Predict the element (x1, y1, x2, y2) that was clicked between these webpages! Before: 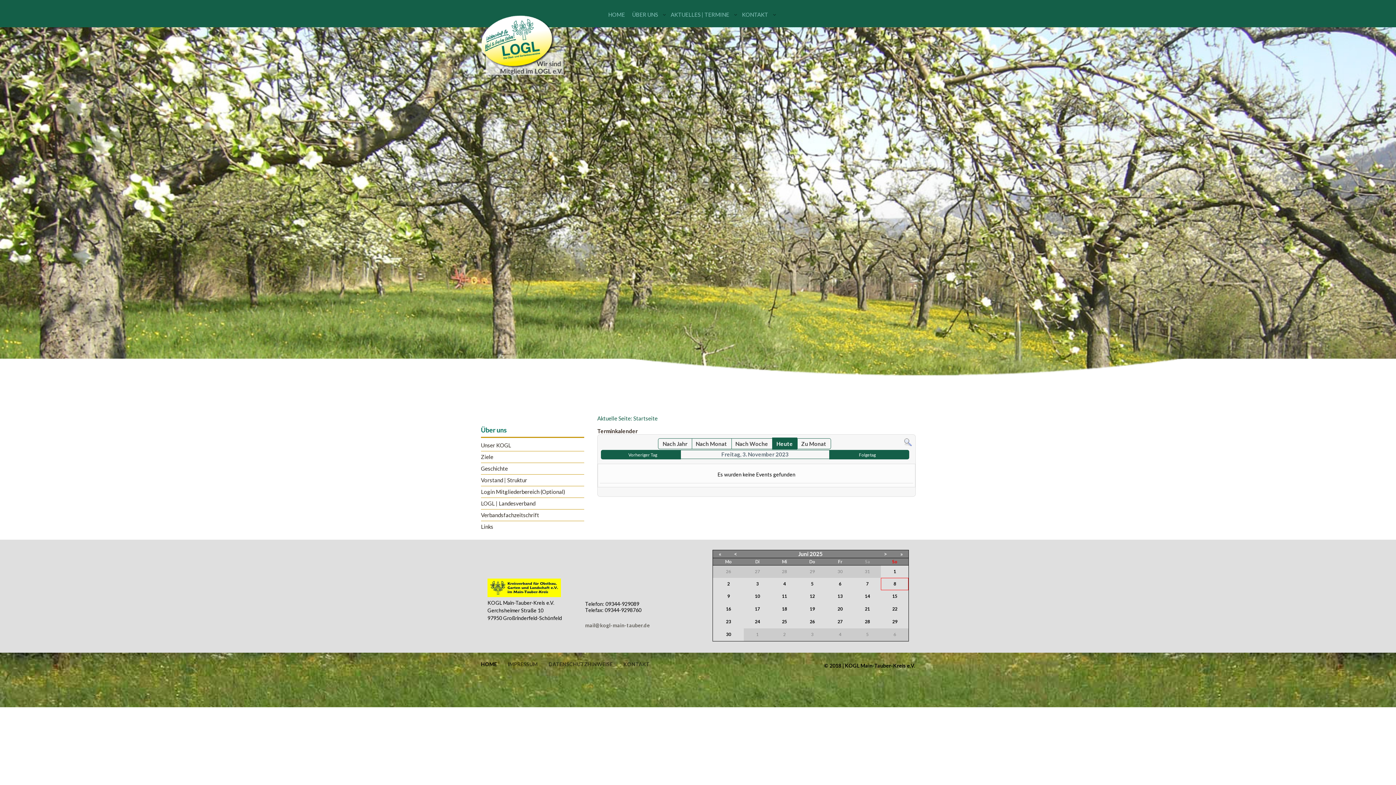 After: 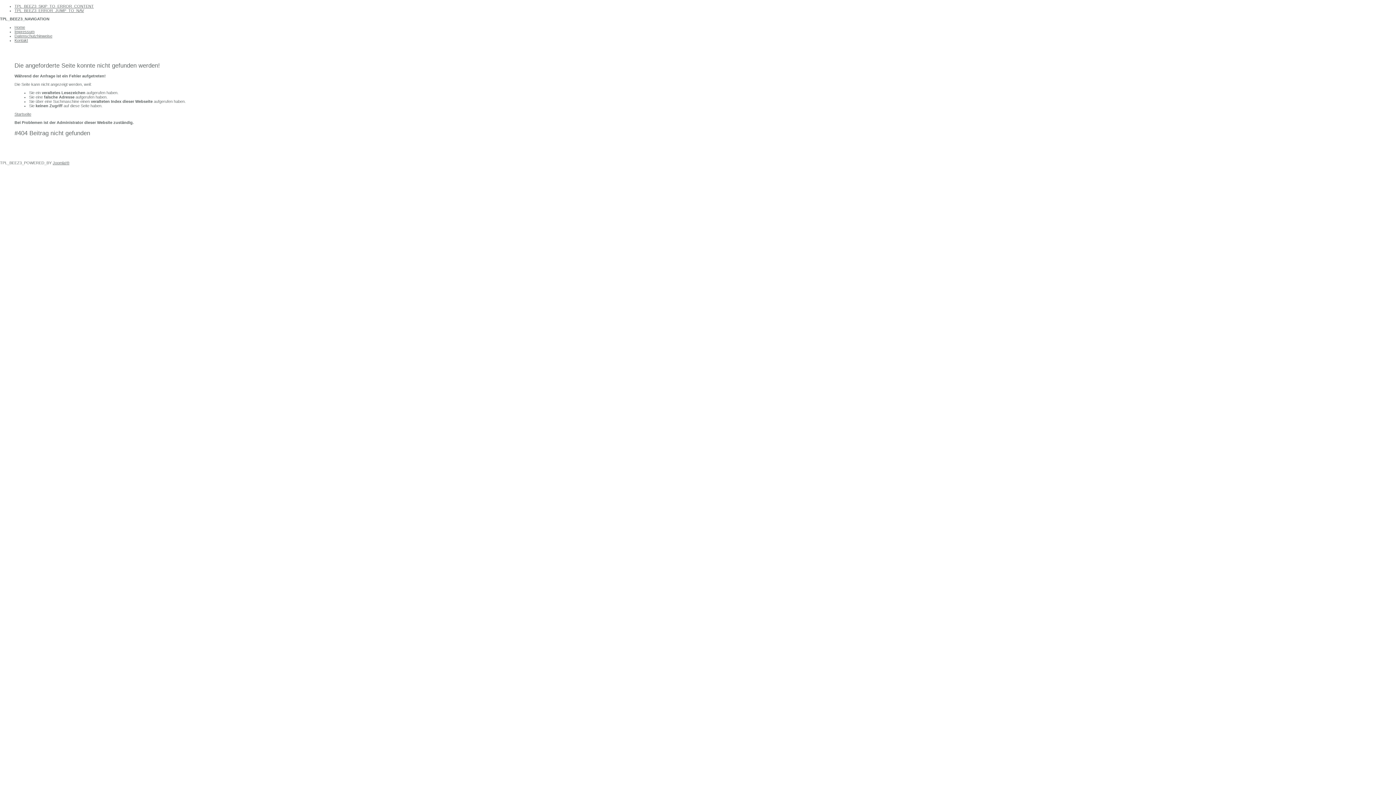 Action: label: Geschichte bbox: (481, 466, 584, 471)